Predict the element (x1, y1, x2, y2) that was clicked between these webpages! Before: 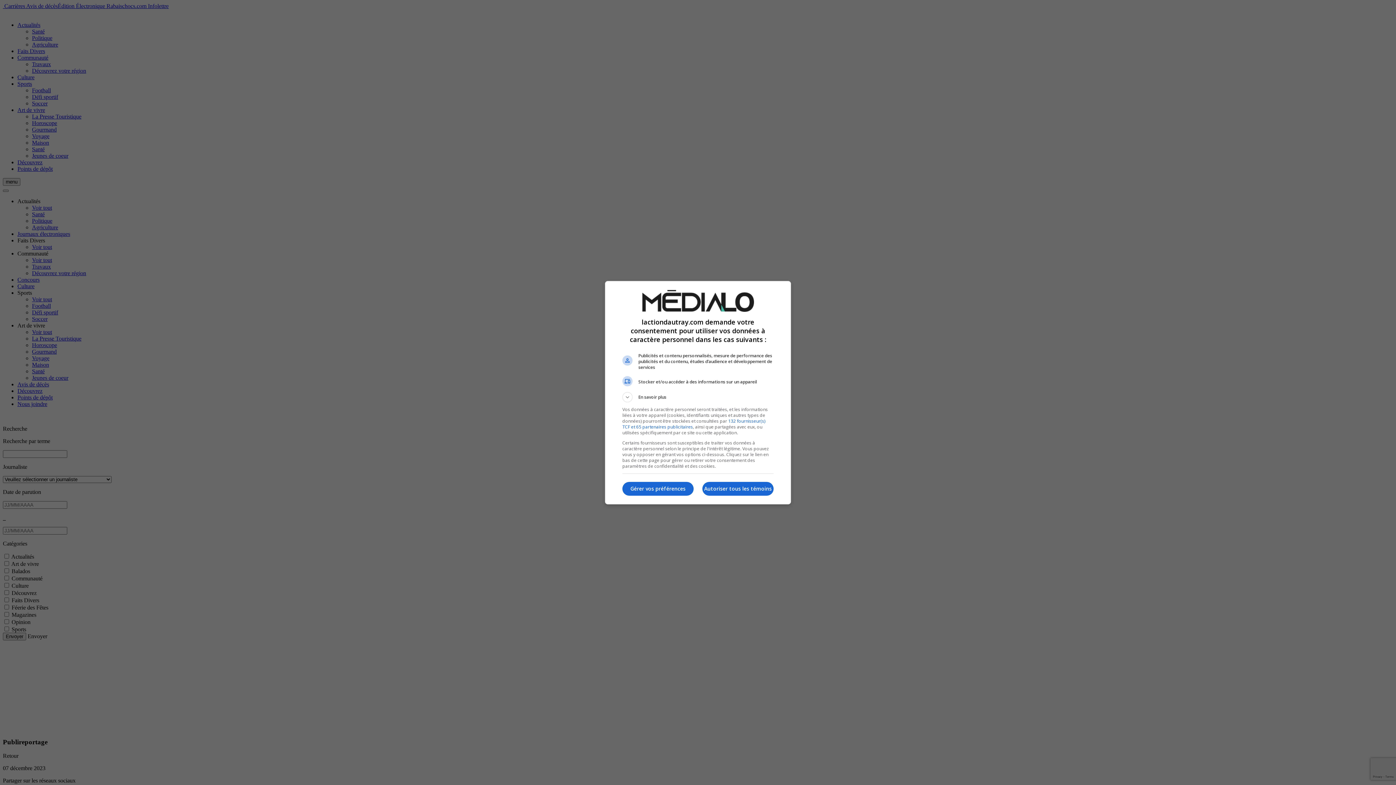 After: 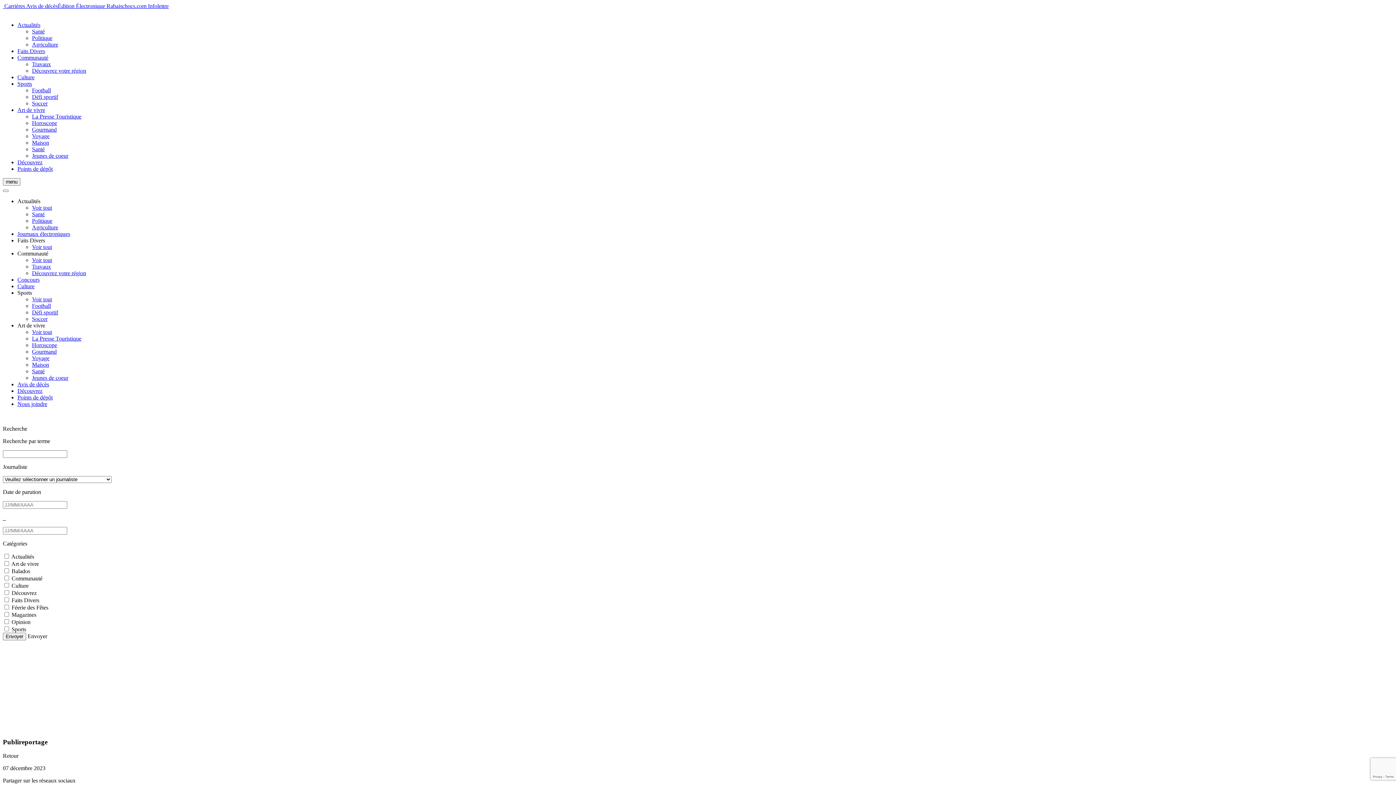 Action: label: Autoriser tous les témoins bbox: (702, 482, 773, 496)